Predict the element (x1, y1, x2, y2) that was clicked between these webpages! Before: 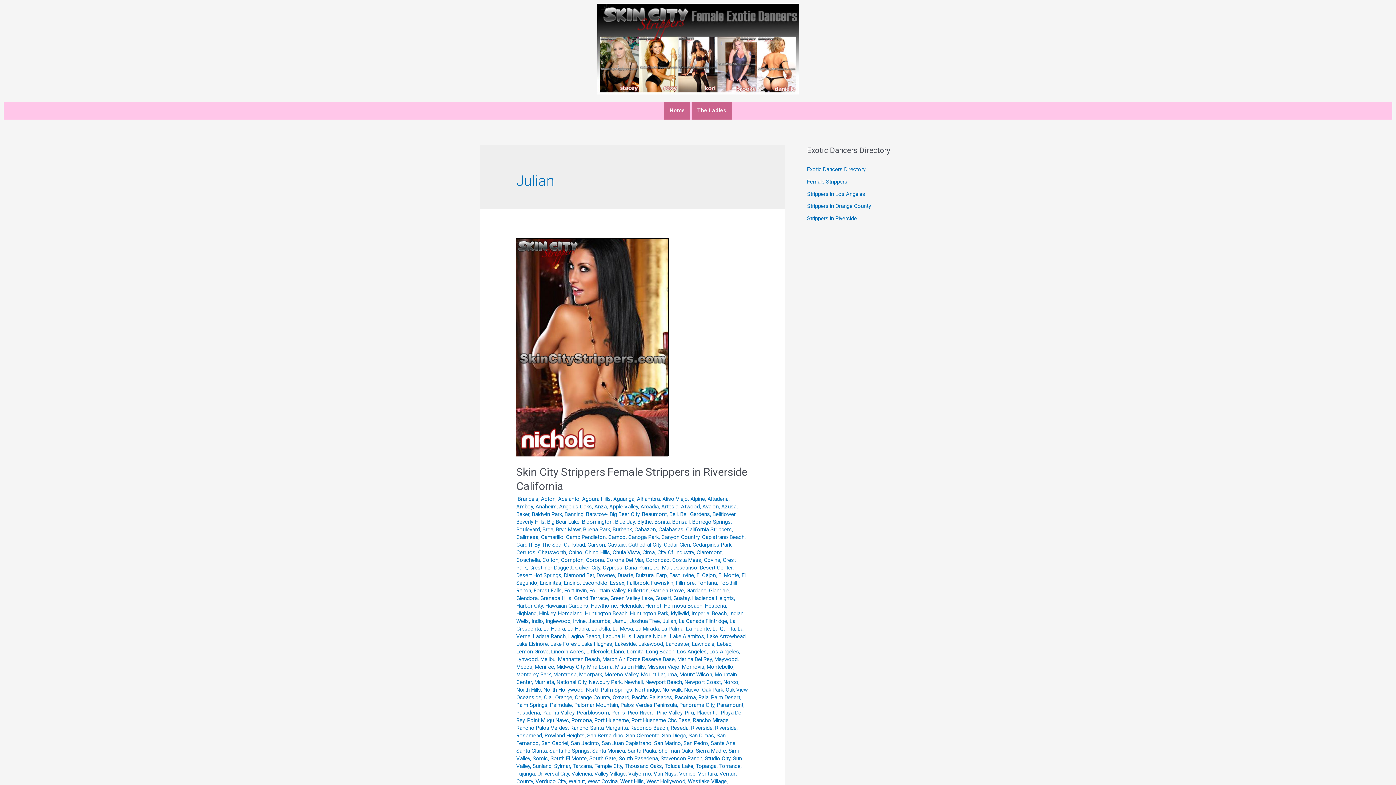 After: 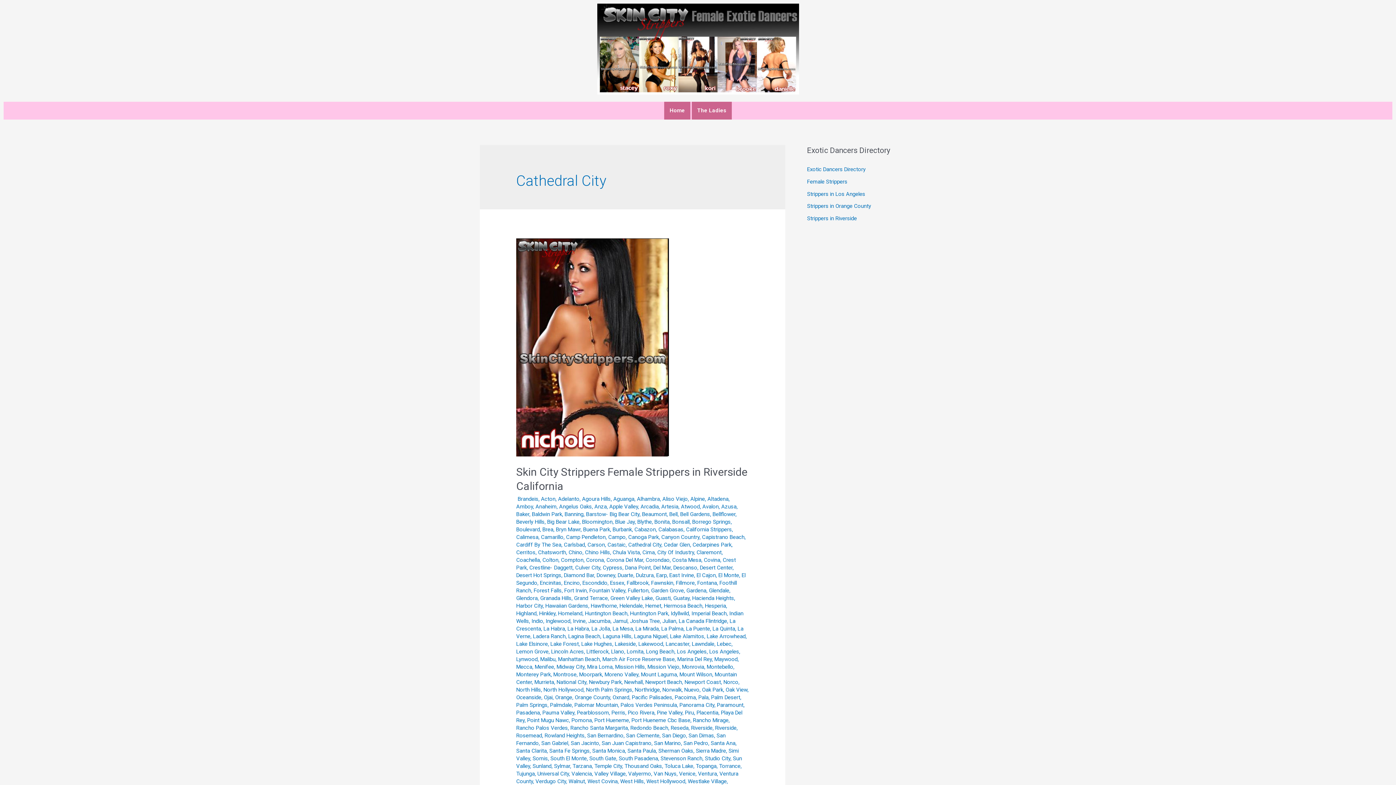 Action: bbox: (628, 541, 661, 548) label: Cathedral City